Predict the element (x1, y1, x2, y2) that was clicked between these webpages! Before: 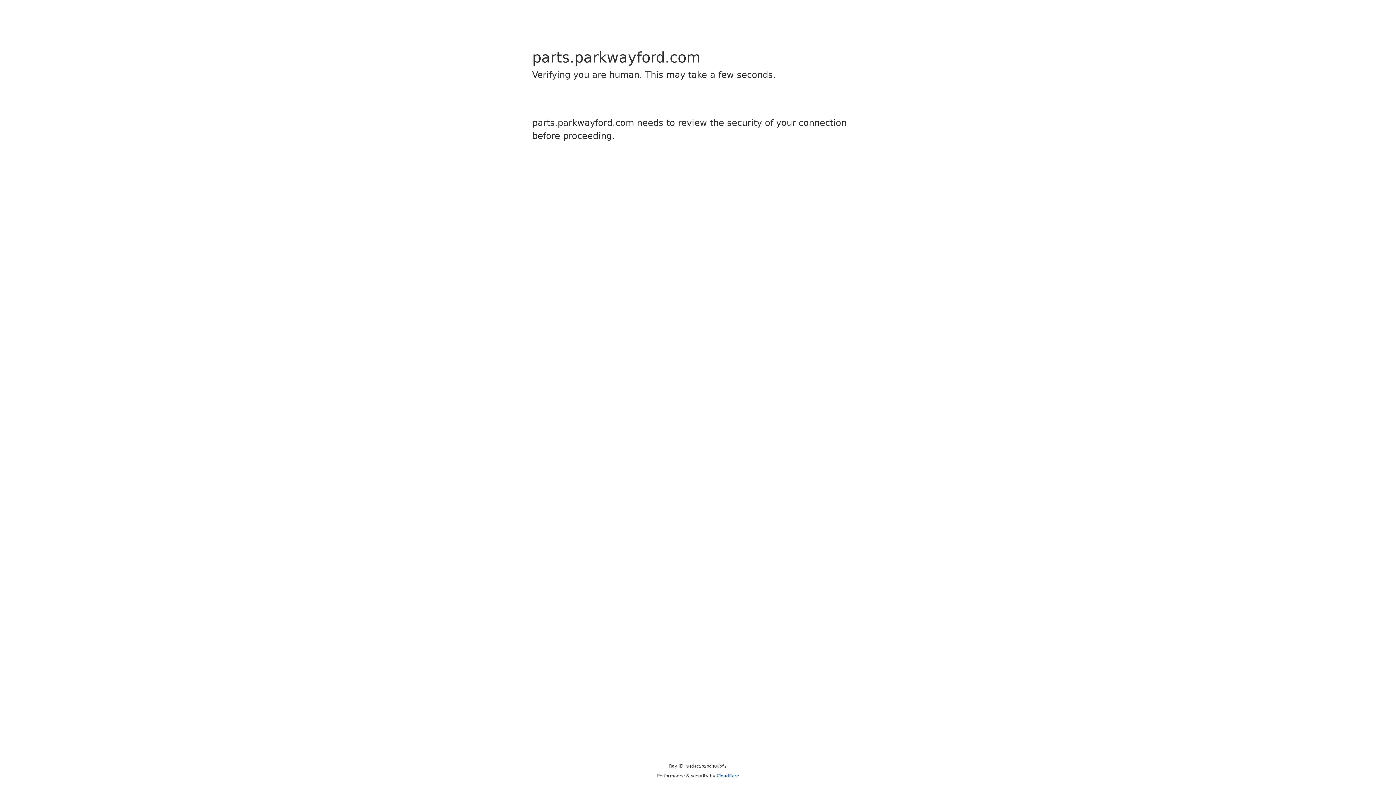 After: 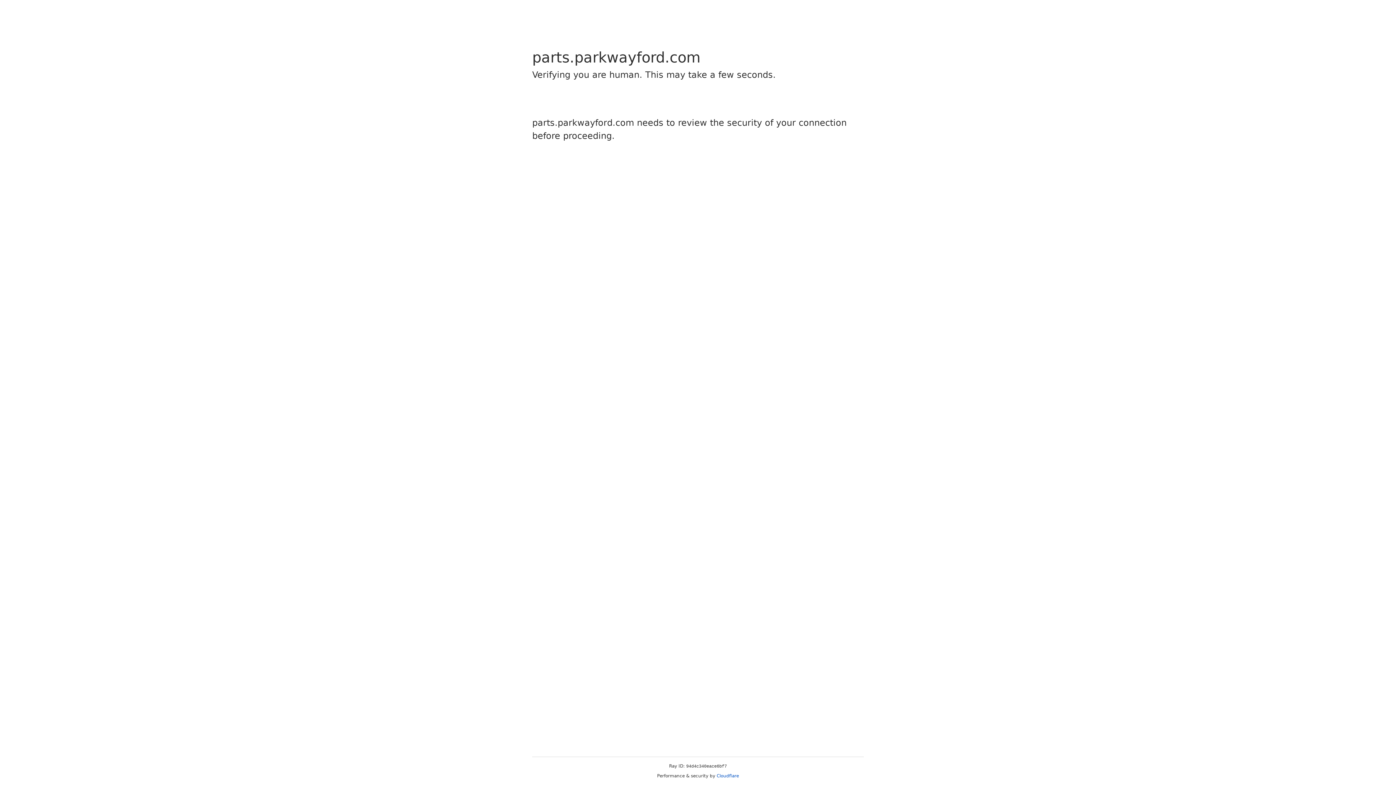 Action: bbox: (716, 773, 739, 778) label: Cloudflare